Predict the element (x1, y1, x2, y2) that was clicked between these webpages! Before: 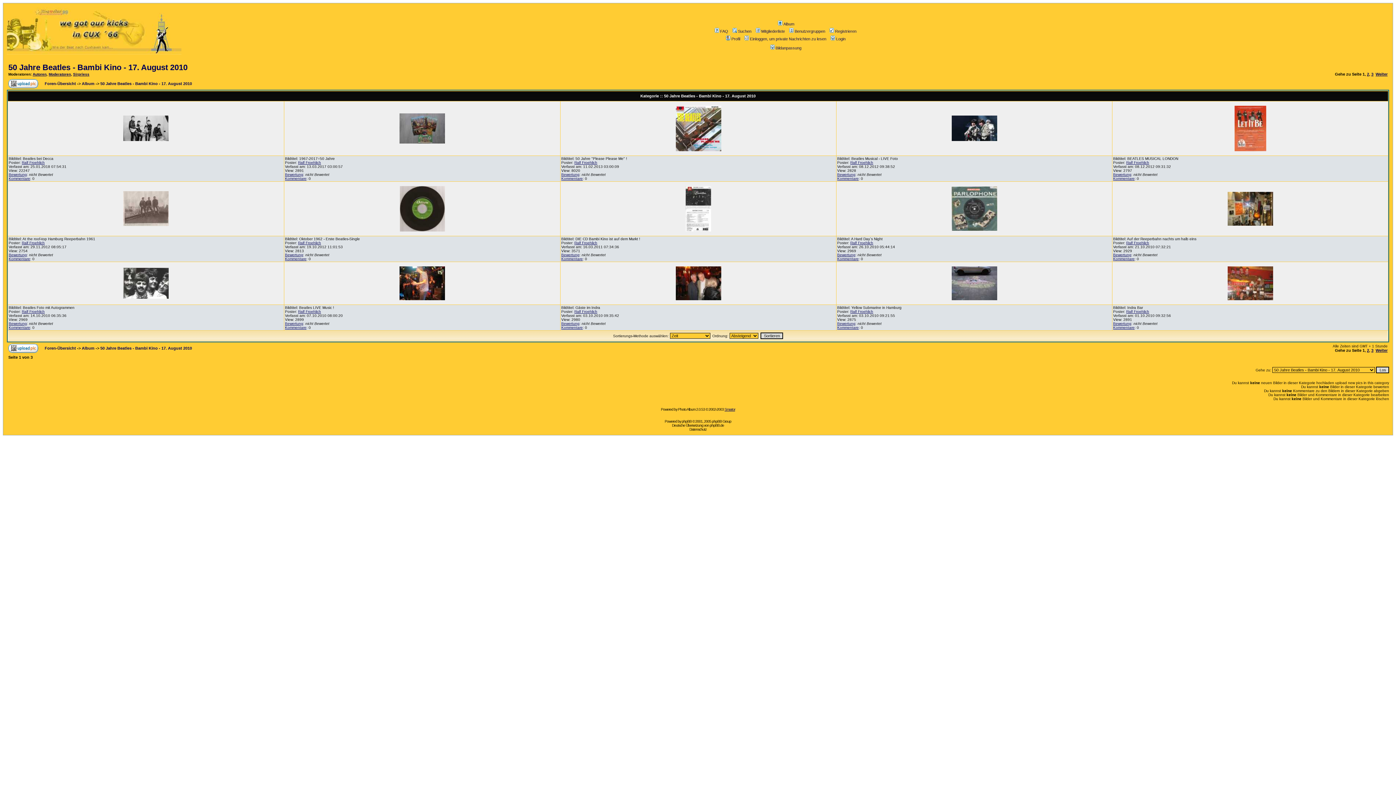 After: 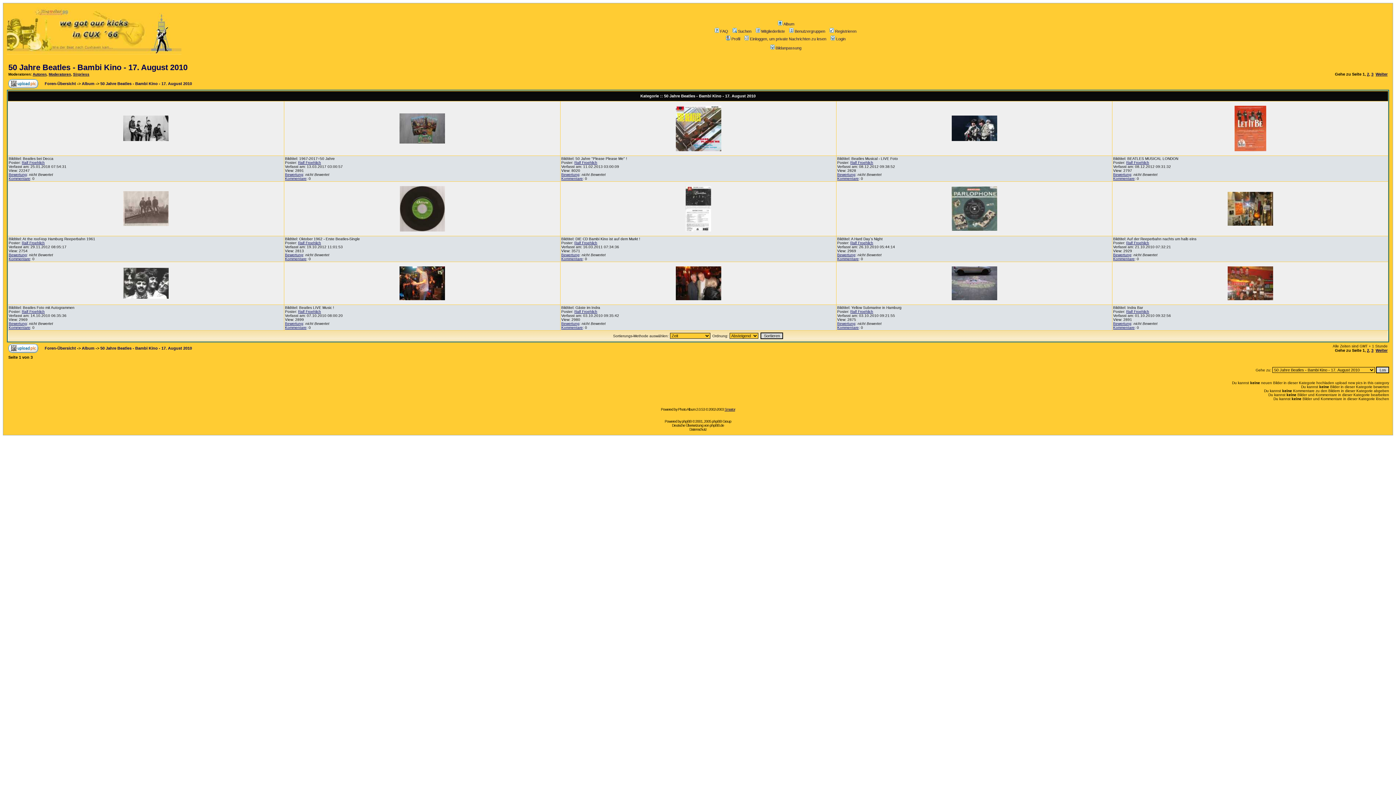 Action: bbox: (685, 231, 711, 236)